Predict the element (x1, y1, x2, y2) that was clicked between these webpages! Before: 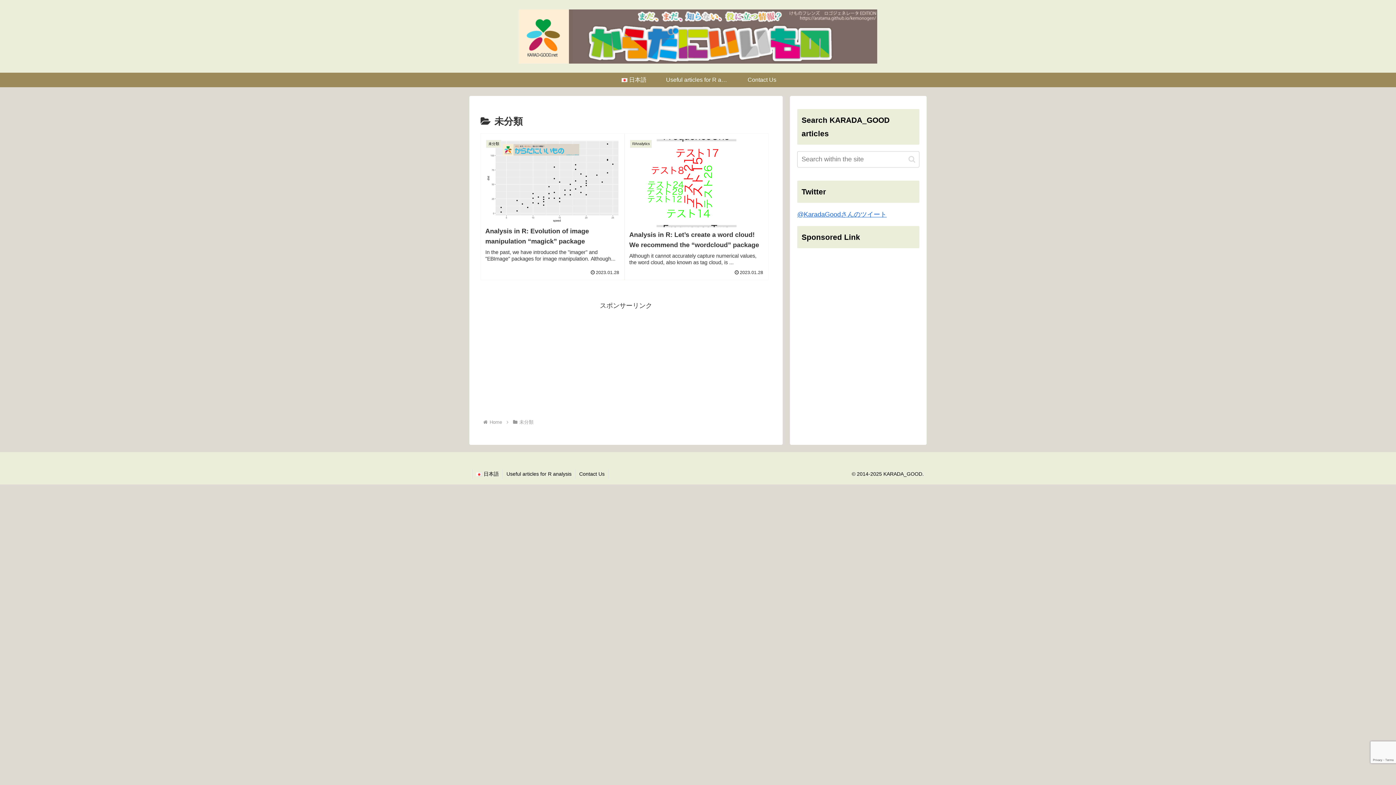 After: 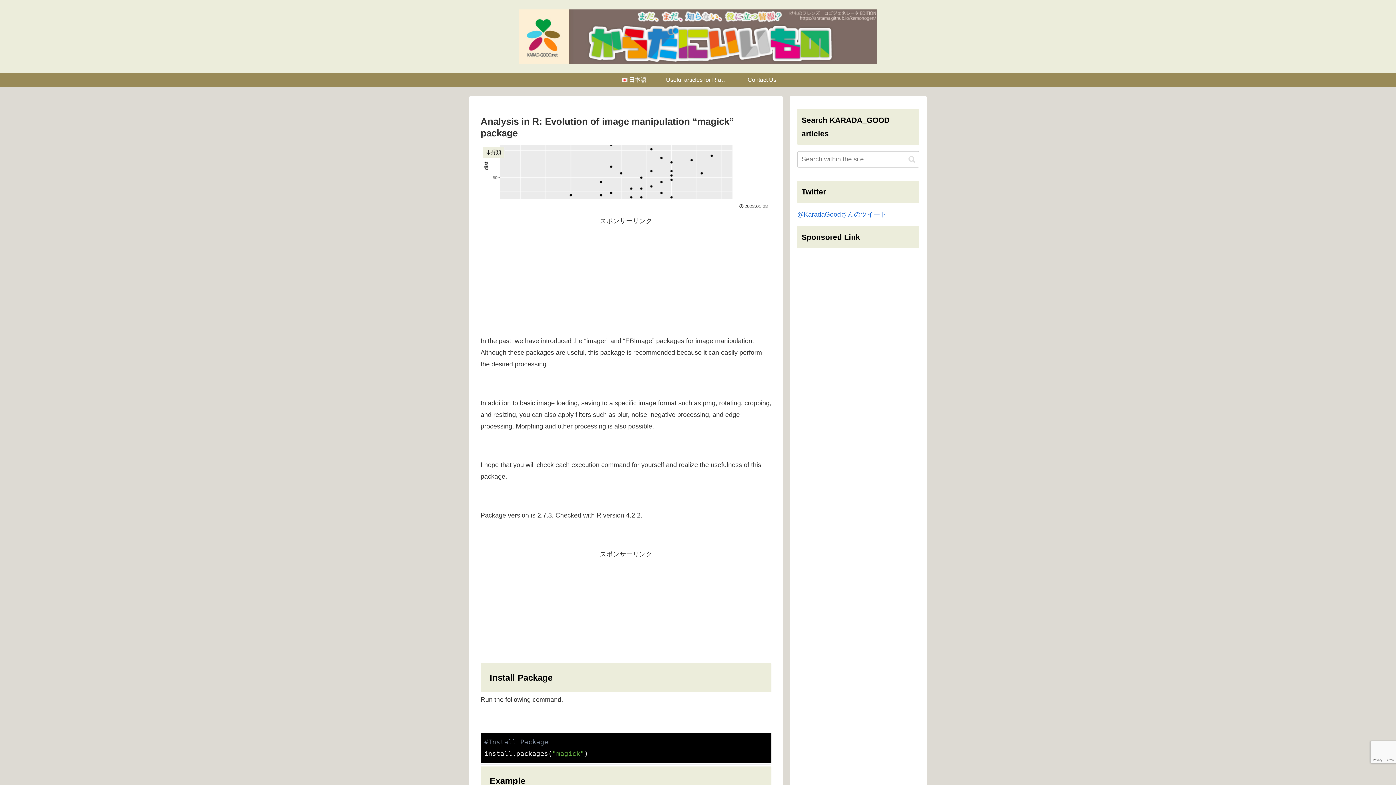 Action: bbox: (480, 133, 624, 280) label: 未分類
Analysis in R: Evolution of image manipulation “magick” package
In the past, we have introduced the "imager" and "EBImage" packages for image manipulation. Although...
2023.01.28